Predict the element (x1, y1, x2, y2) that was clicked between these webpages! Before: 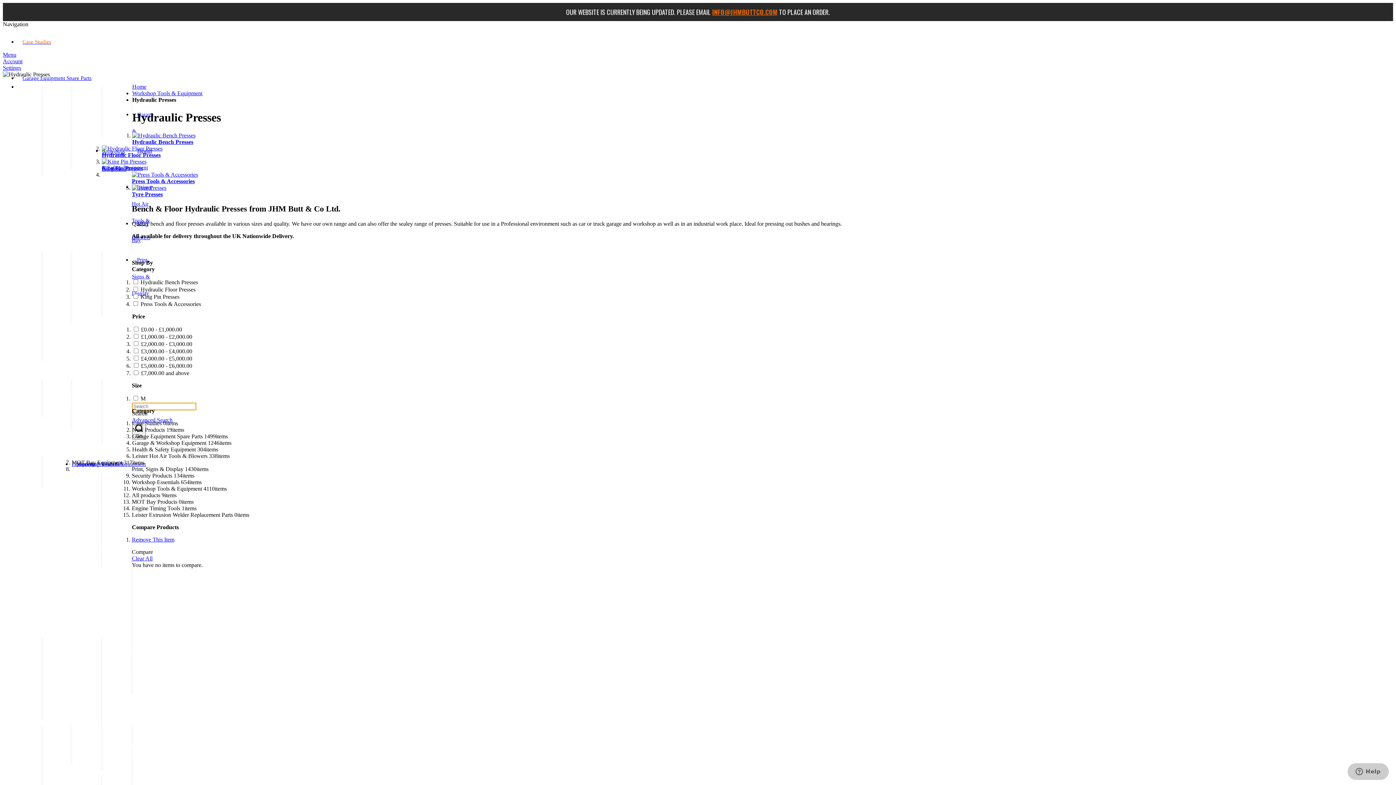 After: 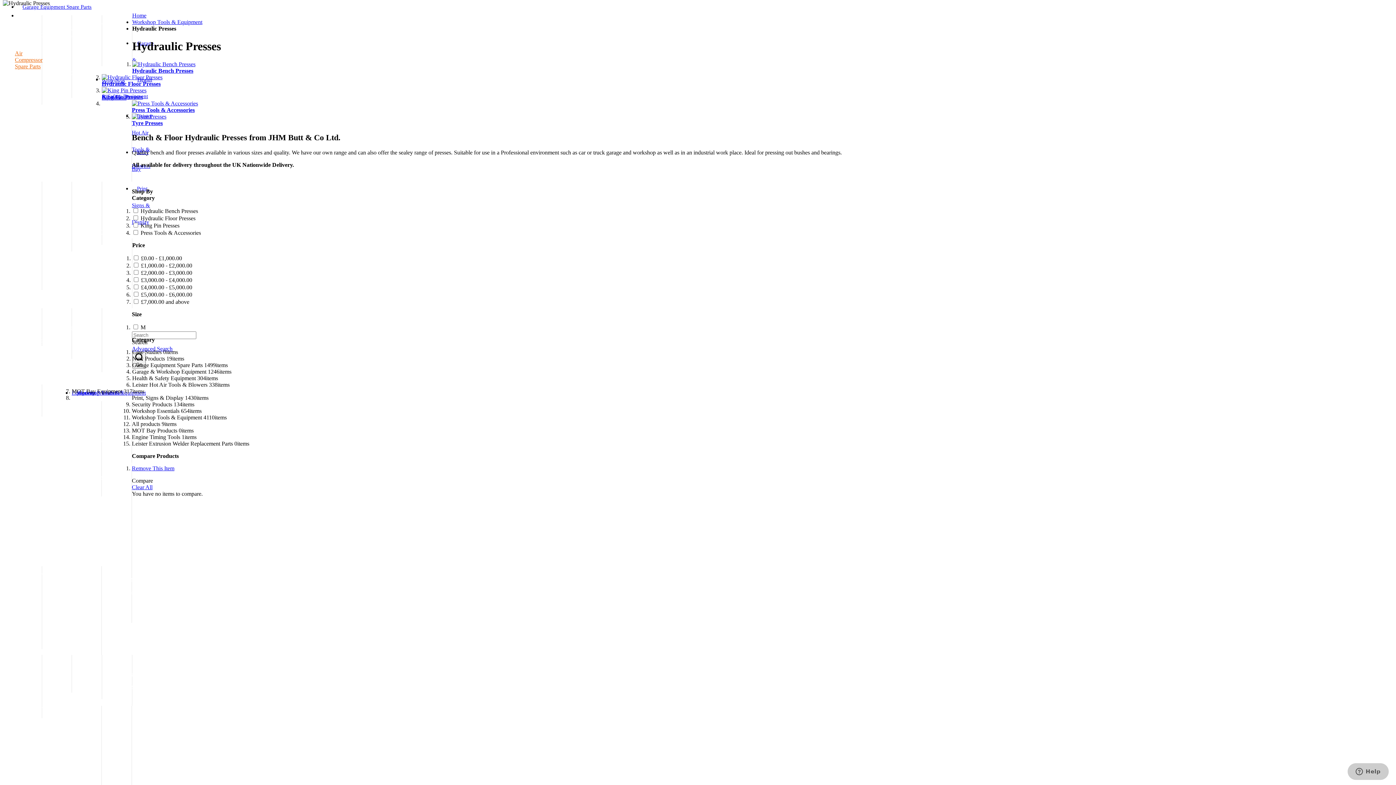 Action: bbox: (2, 64, 21, 70) label: Settings